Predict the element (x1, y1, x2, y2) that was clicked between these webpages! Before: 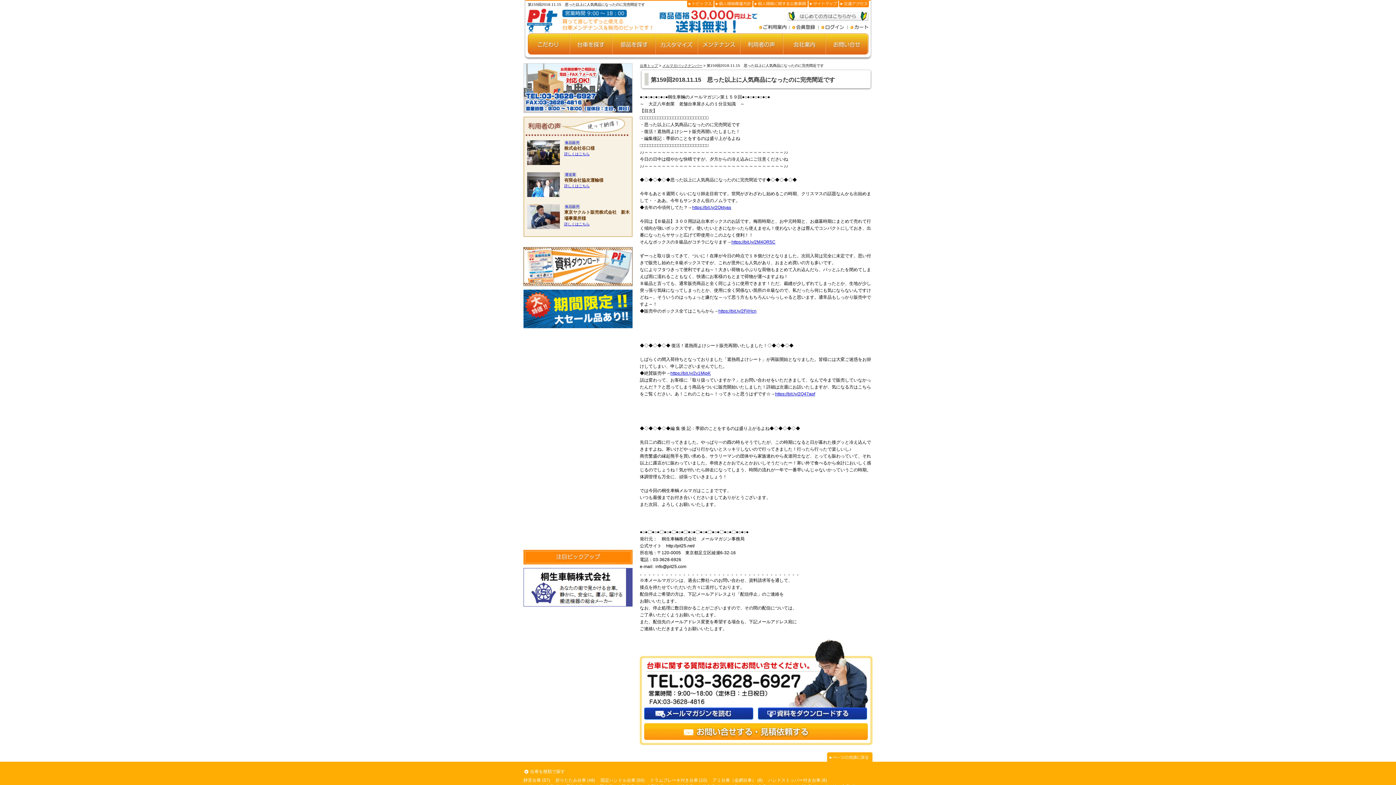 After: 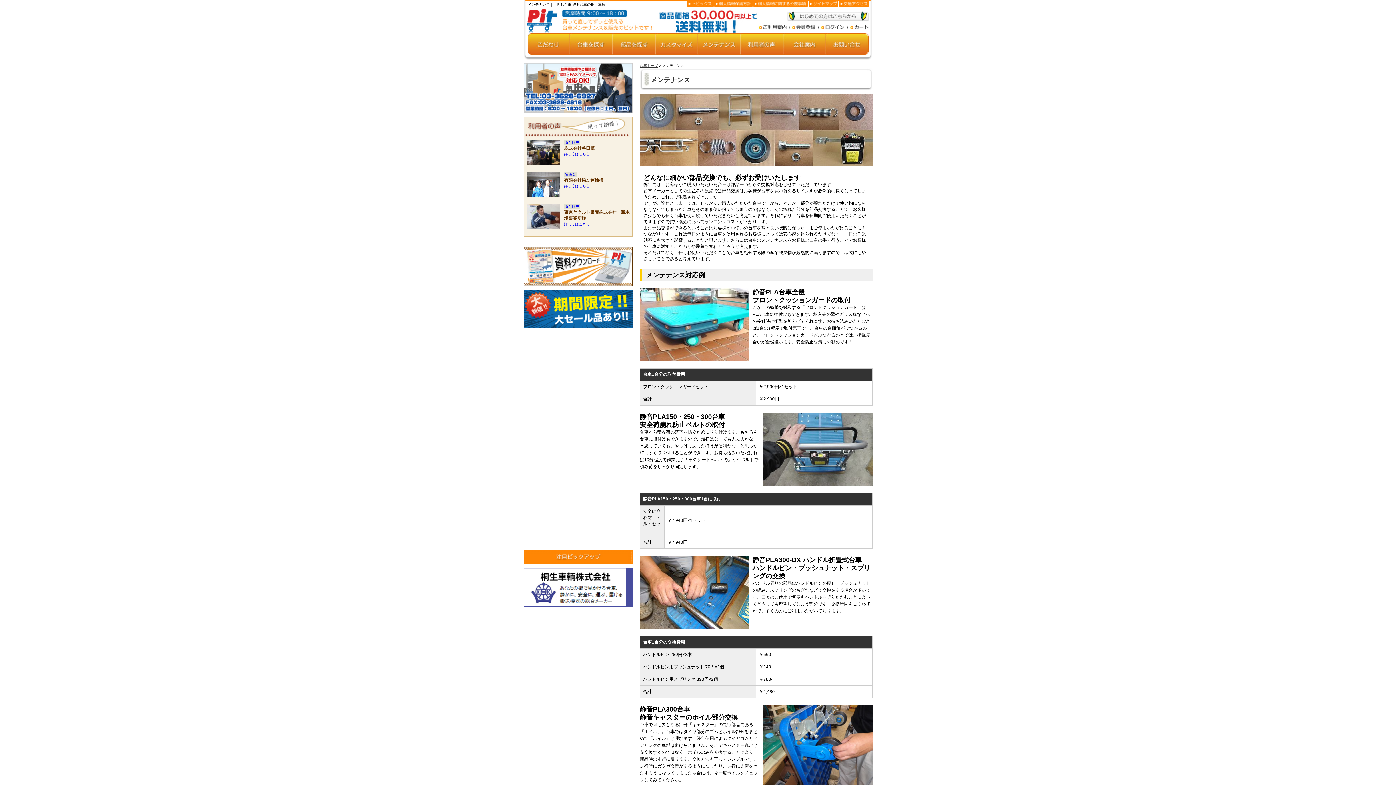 Action: bbox: (697, 49, 740, 55)